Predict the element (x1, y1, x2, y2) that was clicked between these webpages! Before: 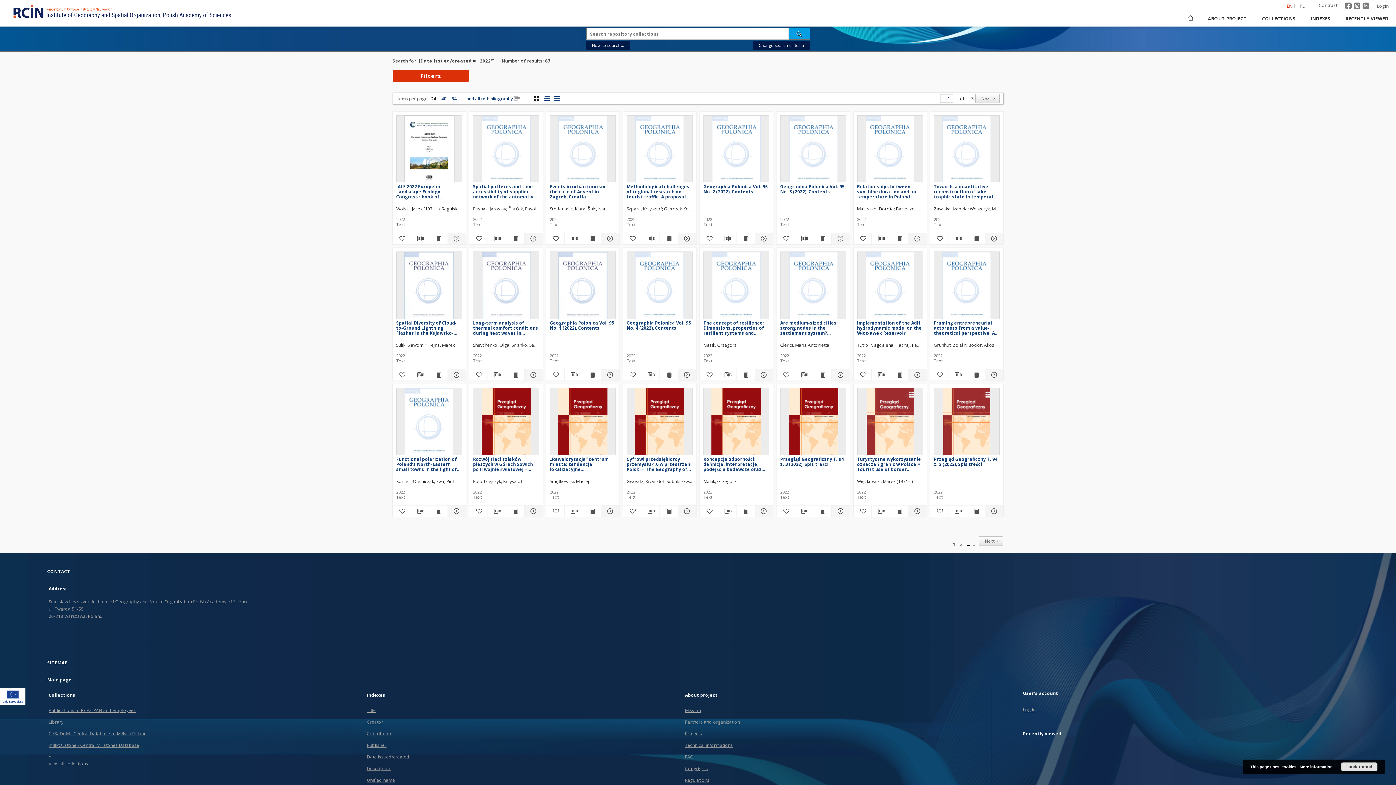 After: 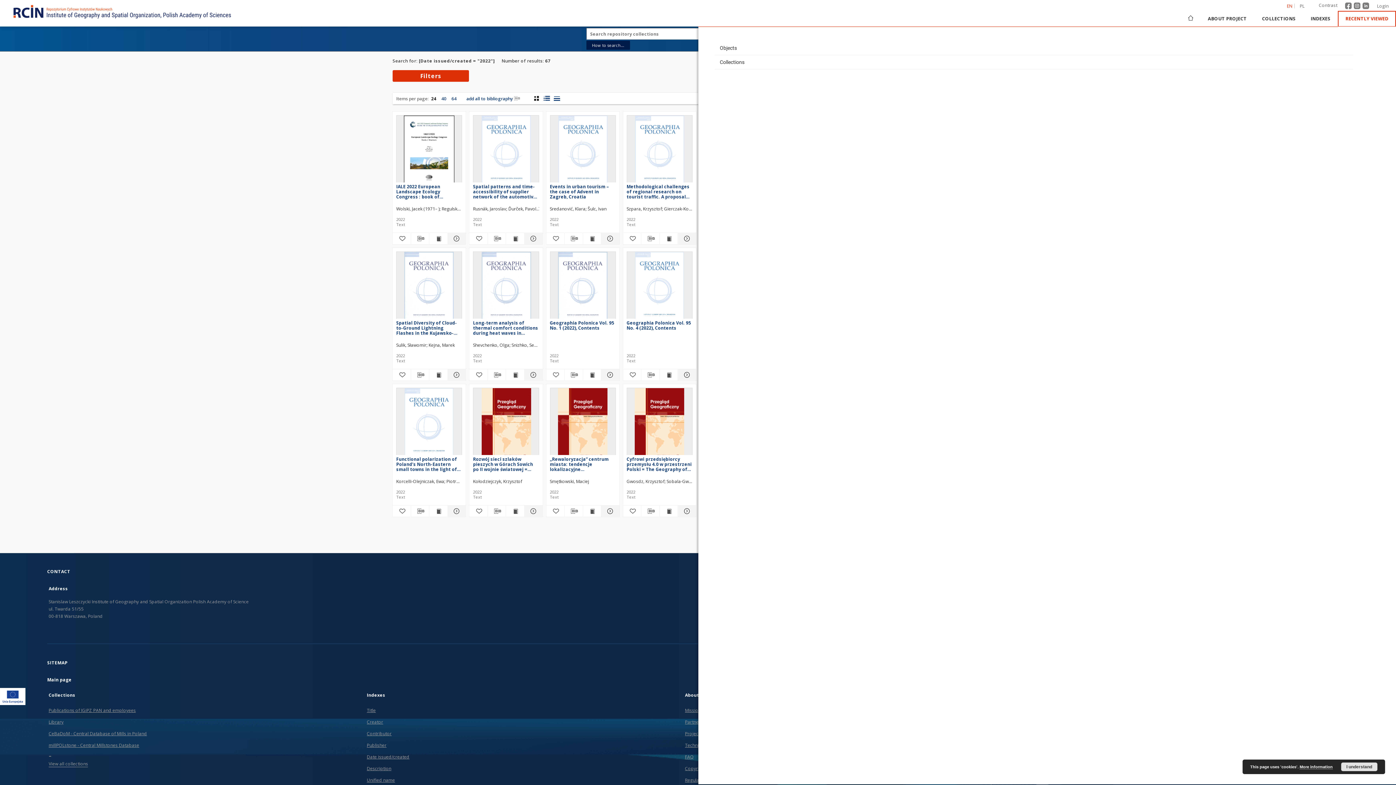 Action: label: RECENTLY VIEWED bbox: (1338, 10, 1396, 26)